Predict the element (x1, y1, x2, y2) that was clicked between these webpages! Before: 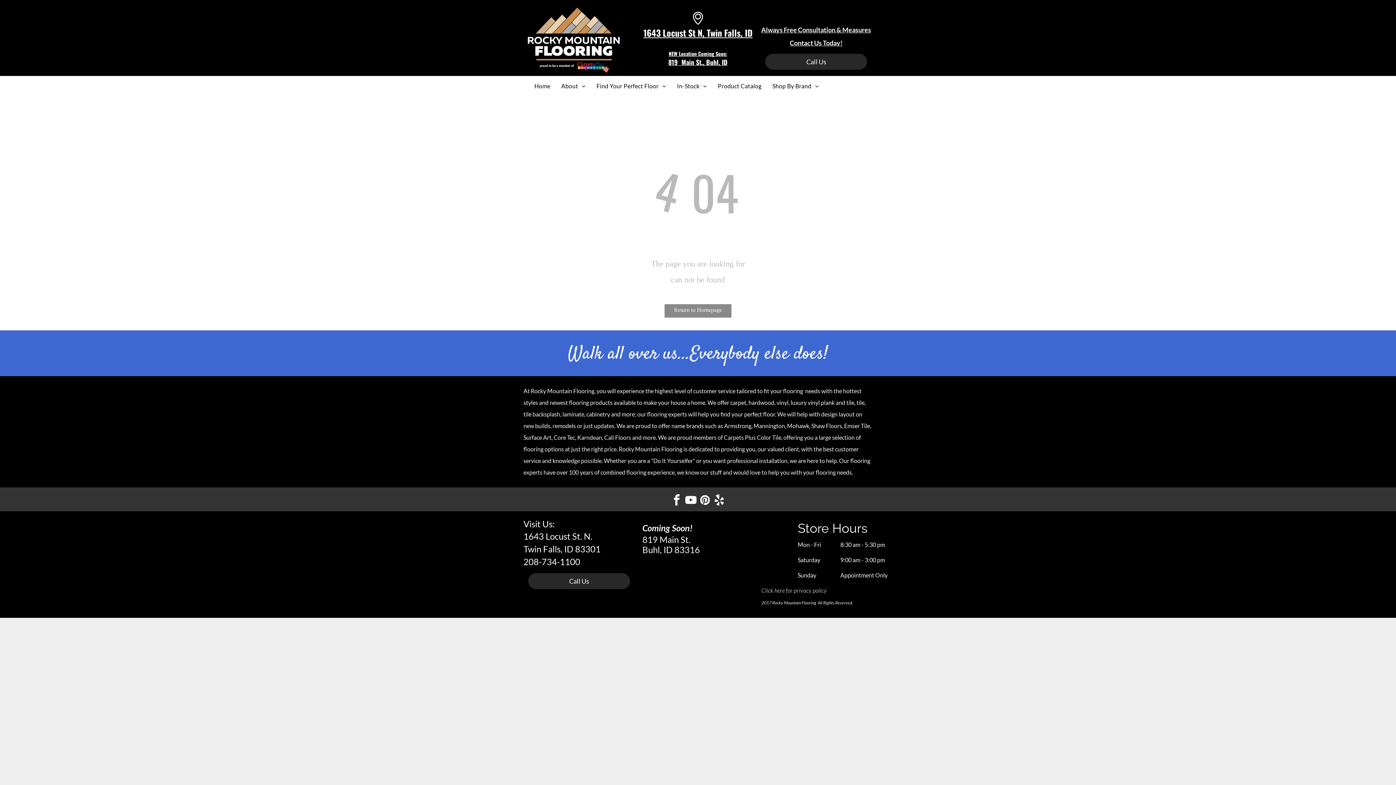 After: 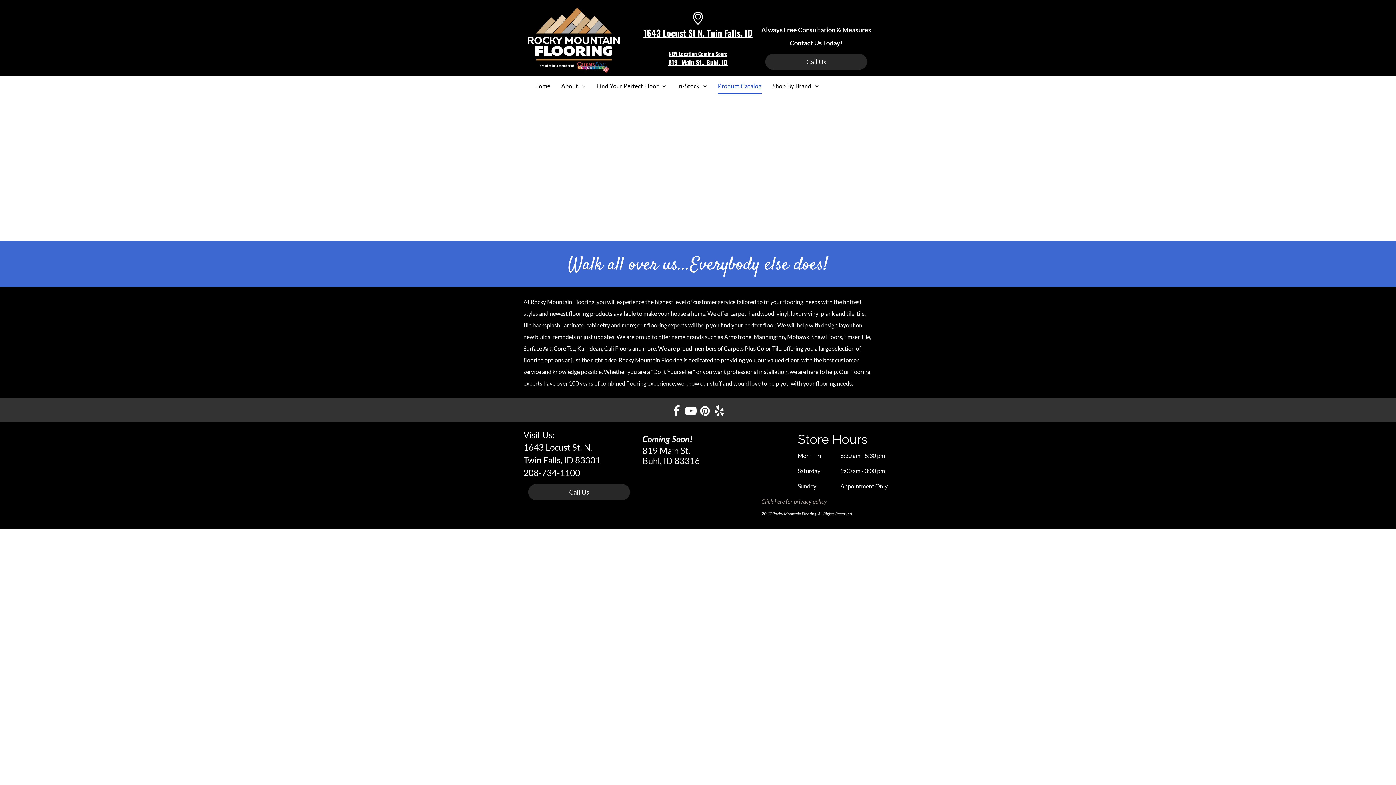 Action: bbox: (712, 78, 767, 93) label: Product Catalog